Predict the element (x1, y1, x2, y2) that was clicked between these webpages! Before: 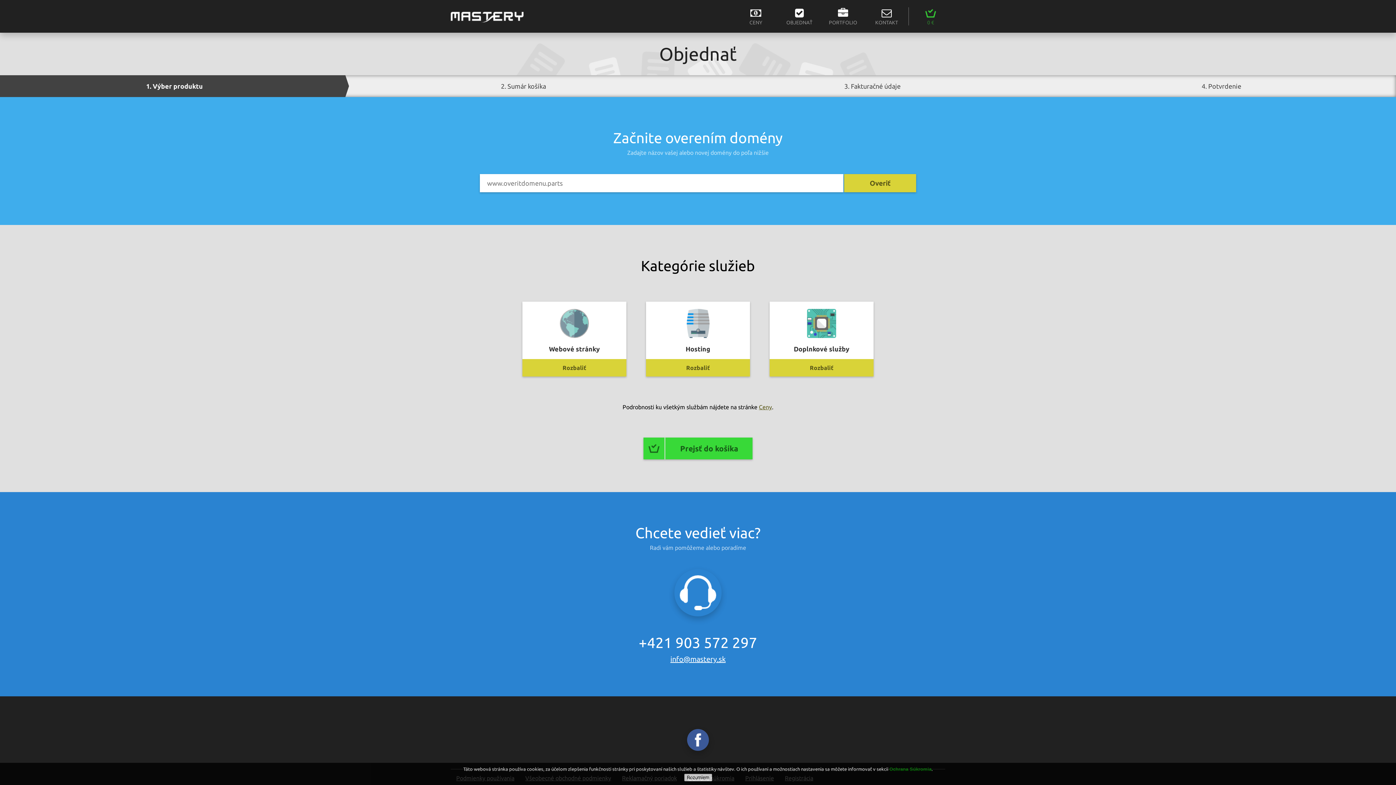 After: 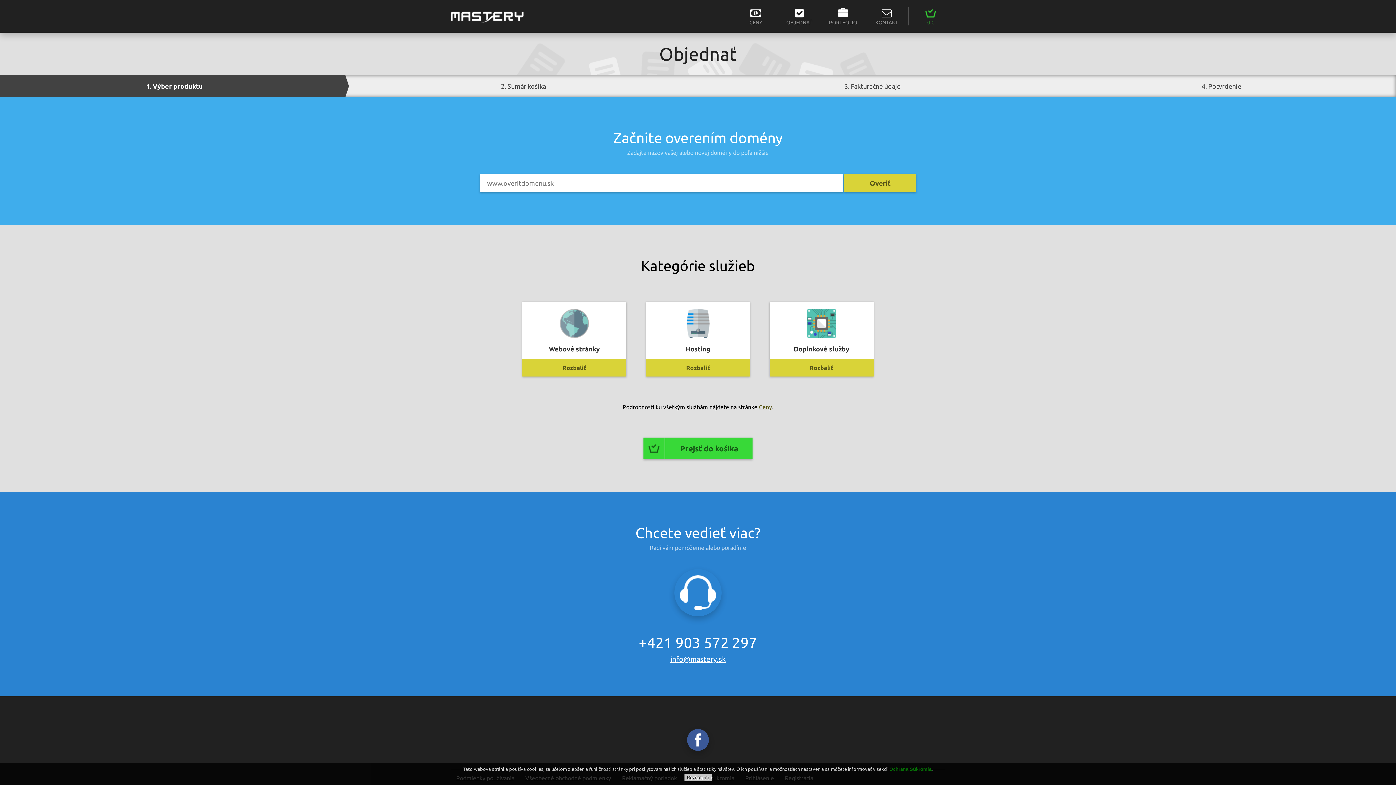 Action: label: OBJEDNAŤ bbox: (777, 0, 821, 32)